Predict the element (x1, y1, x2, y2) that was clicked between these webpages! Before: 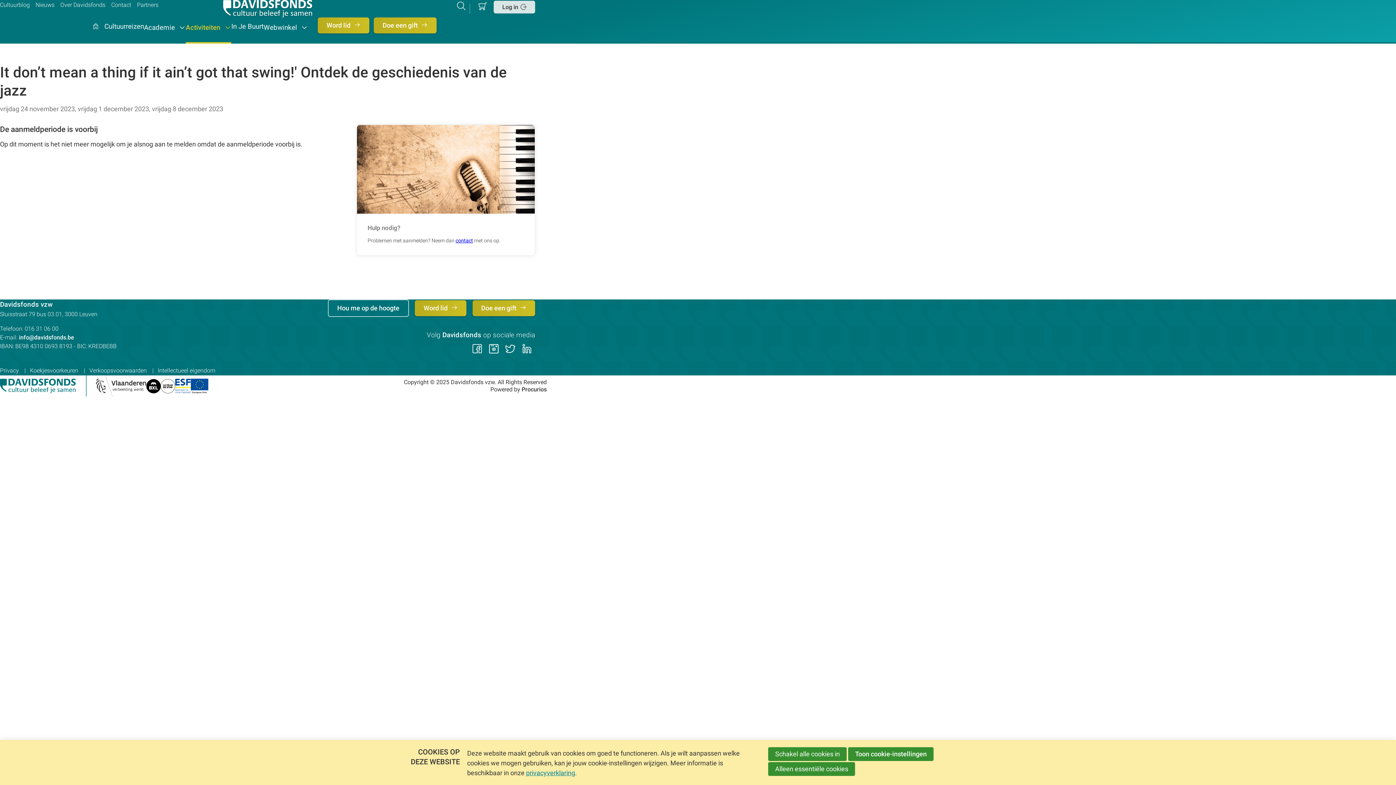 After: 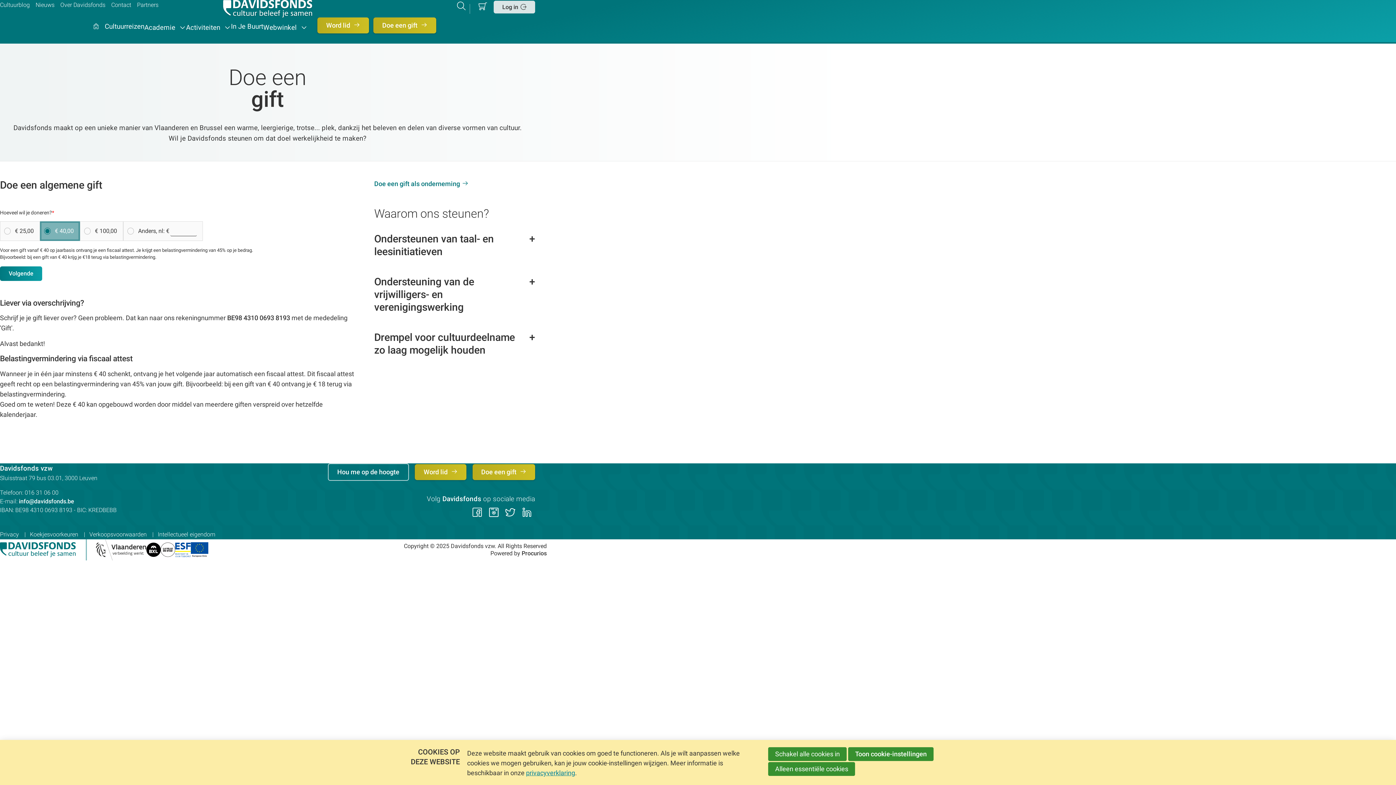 Action: bbox: (373, 17, 436, 33) label: Doe een gift 